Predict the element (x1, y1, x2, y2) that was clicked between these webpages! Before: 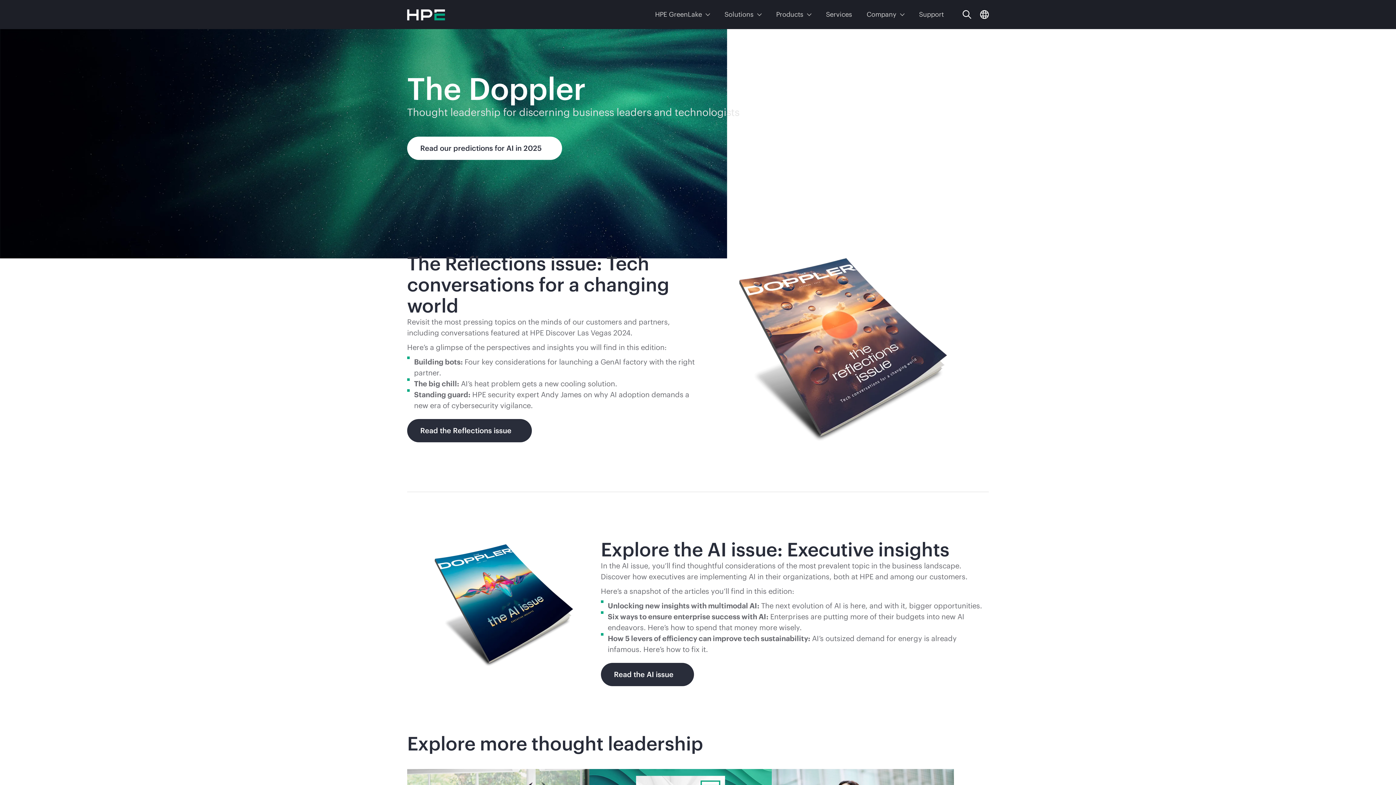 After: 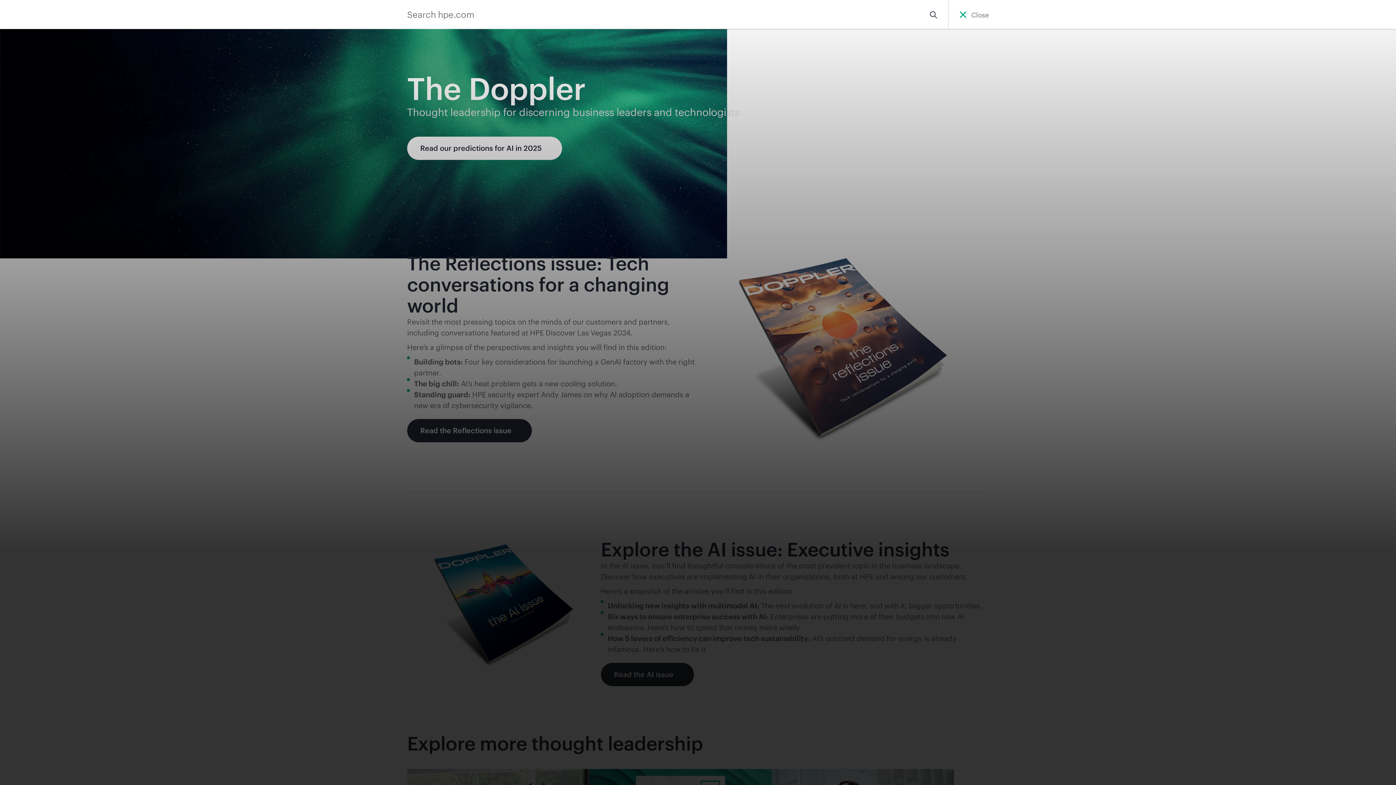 Action: label: Search hpe.com bbox: (962, 0, 971, 29)